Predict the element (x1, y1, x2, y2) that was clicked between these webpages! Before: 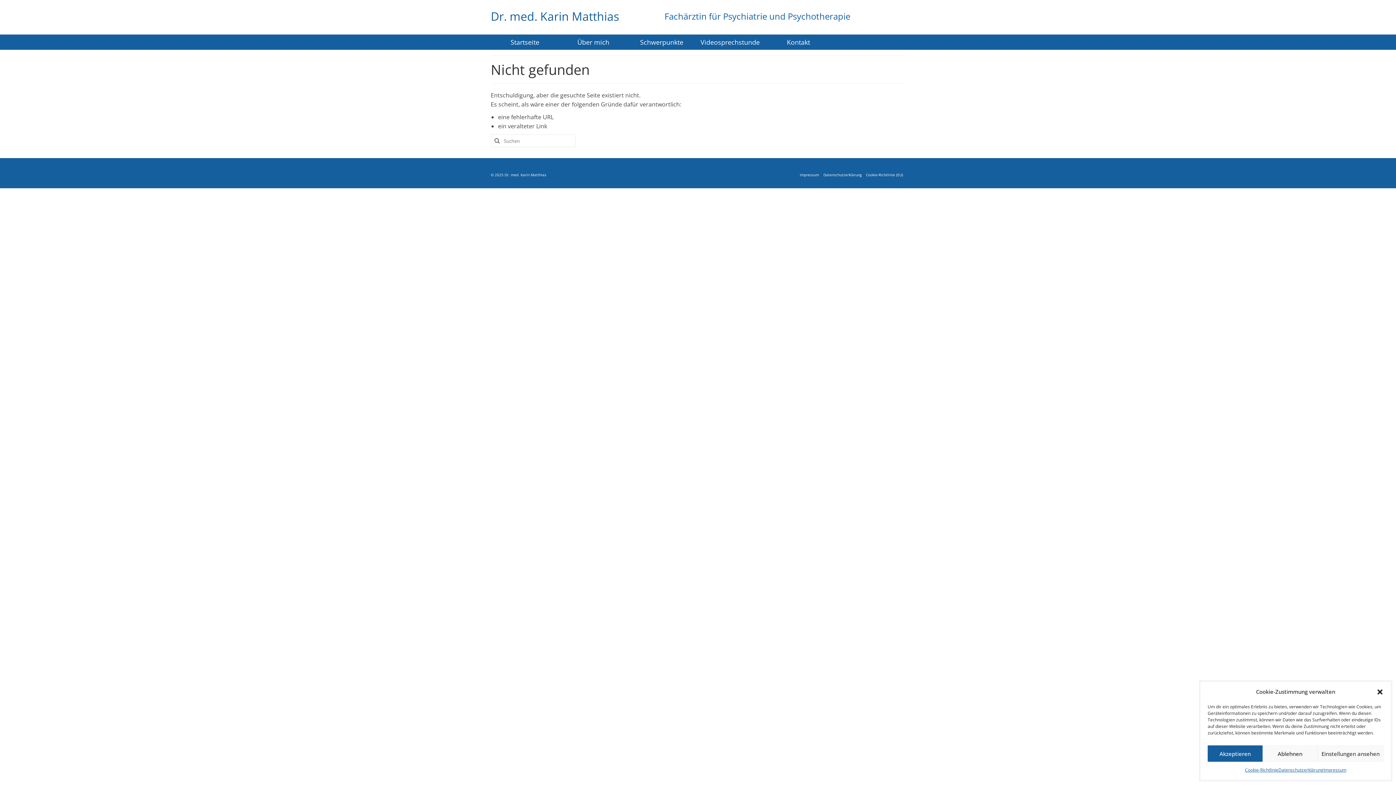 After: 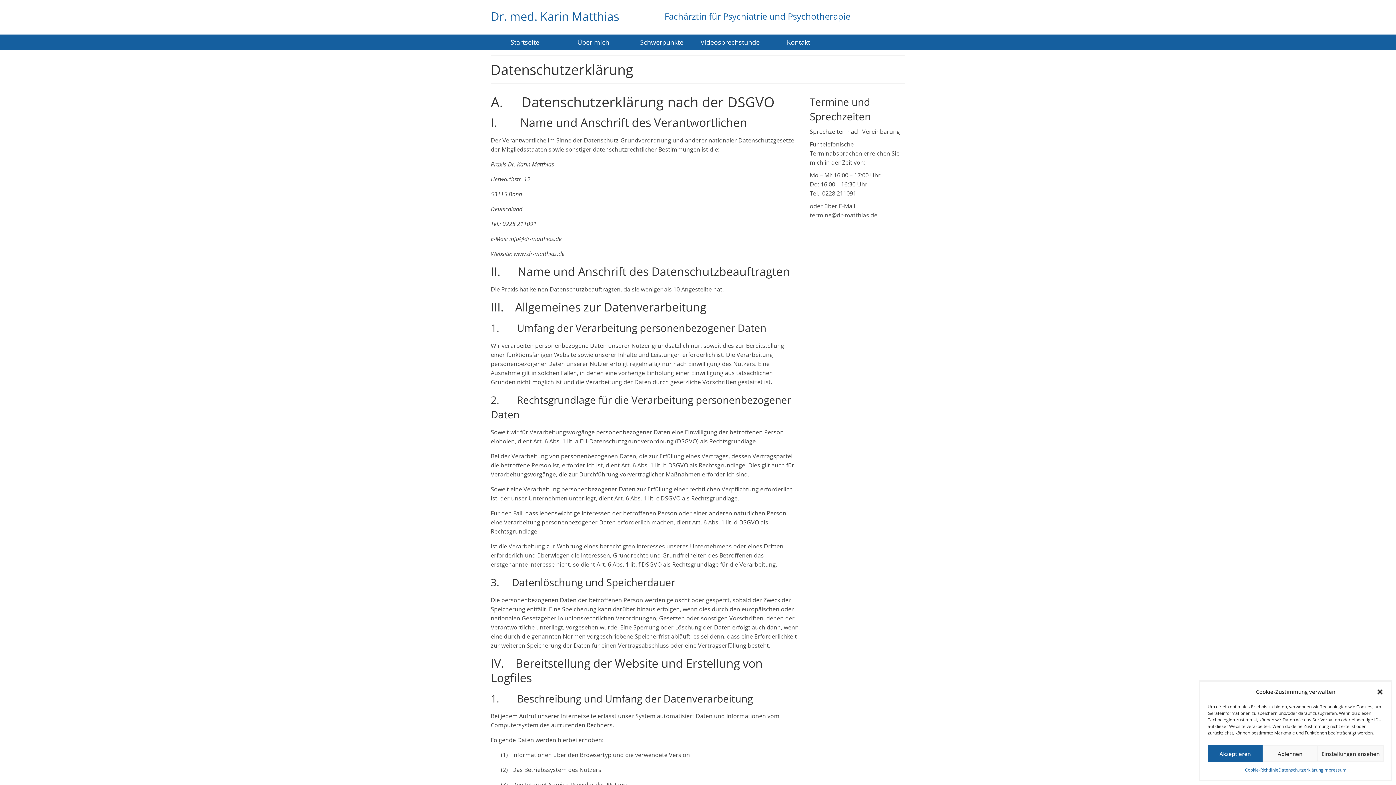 Action: bbox: (821, 169, 864, 181) label: Datenschutzerklärung